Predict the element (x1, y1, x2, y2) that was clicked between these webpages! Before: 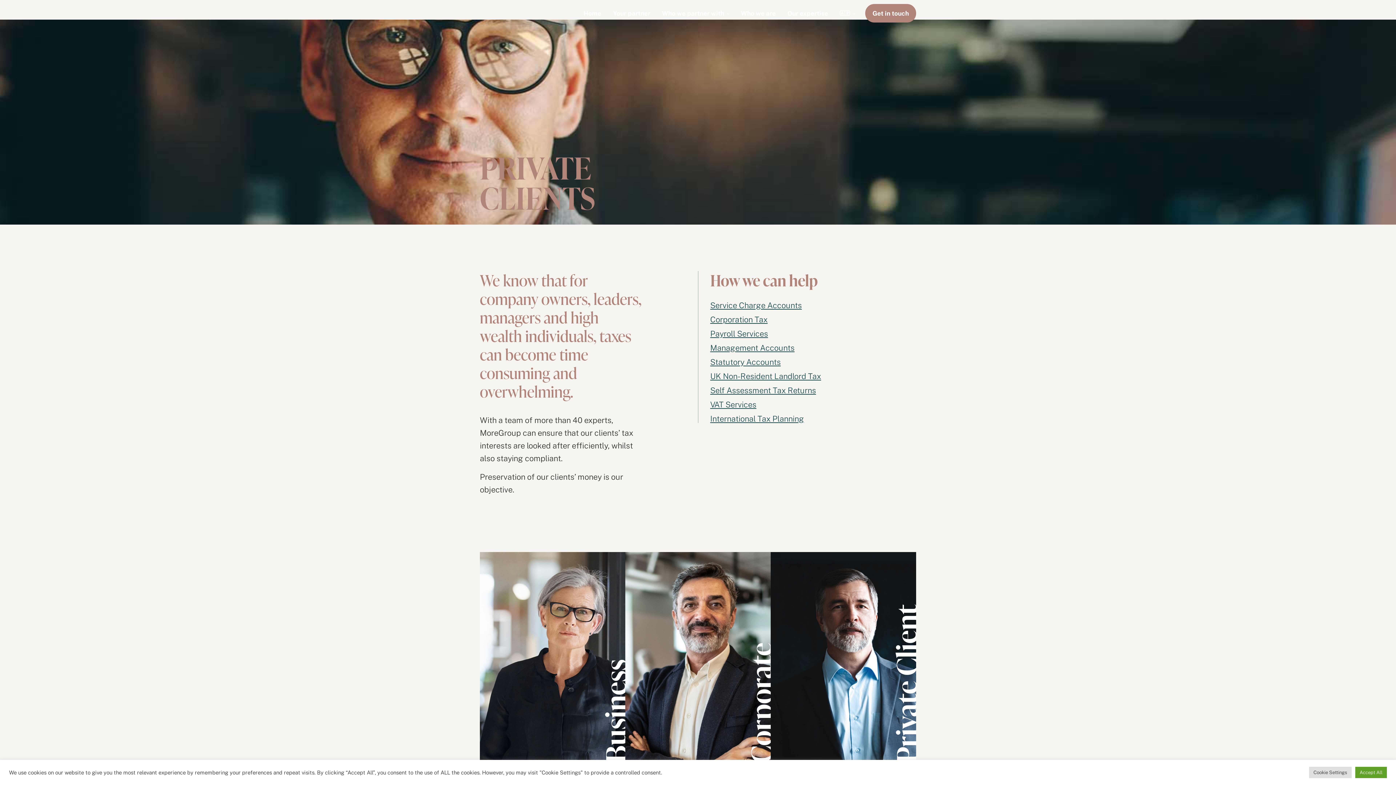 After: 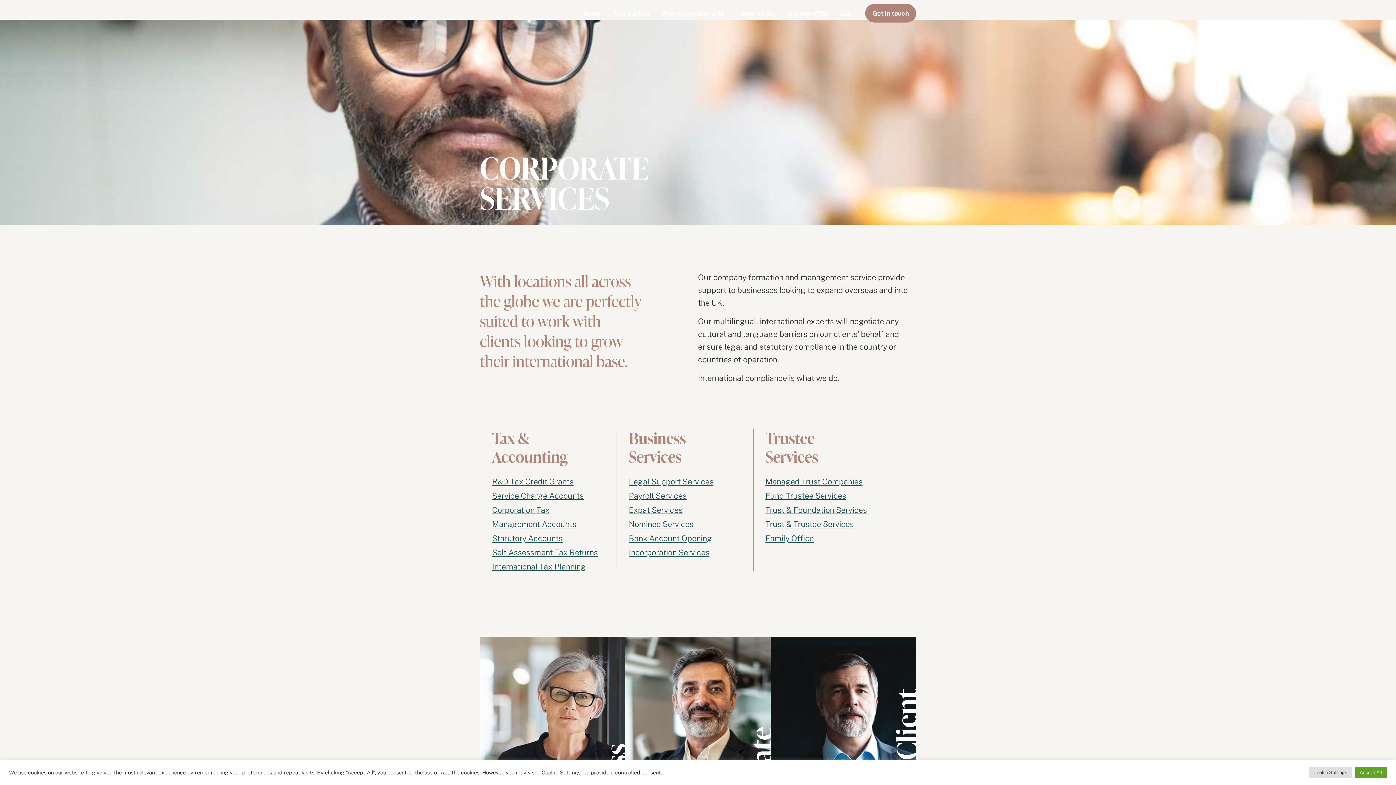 Action: label: Corporate bbox: (751, 642, 770, 763)